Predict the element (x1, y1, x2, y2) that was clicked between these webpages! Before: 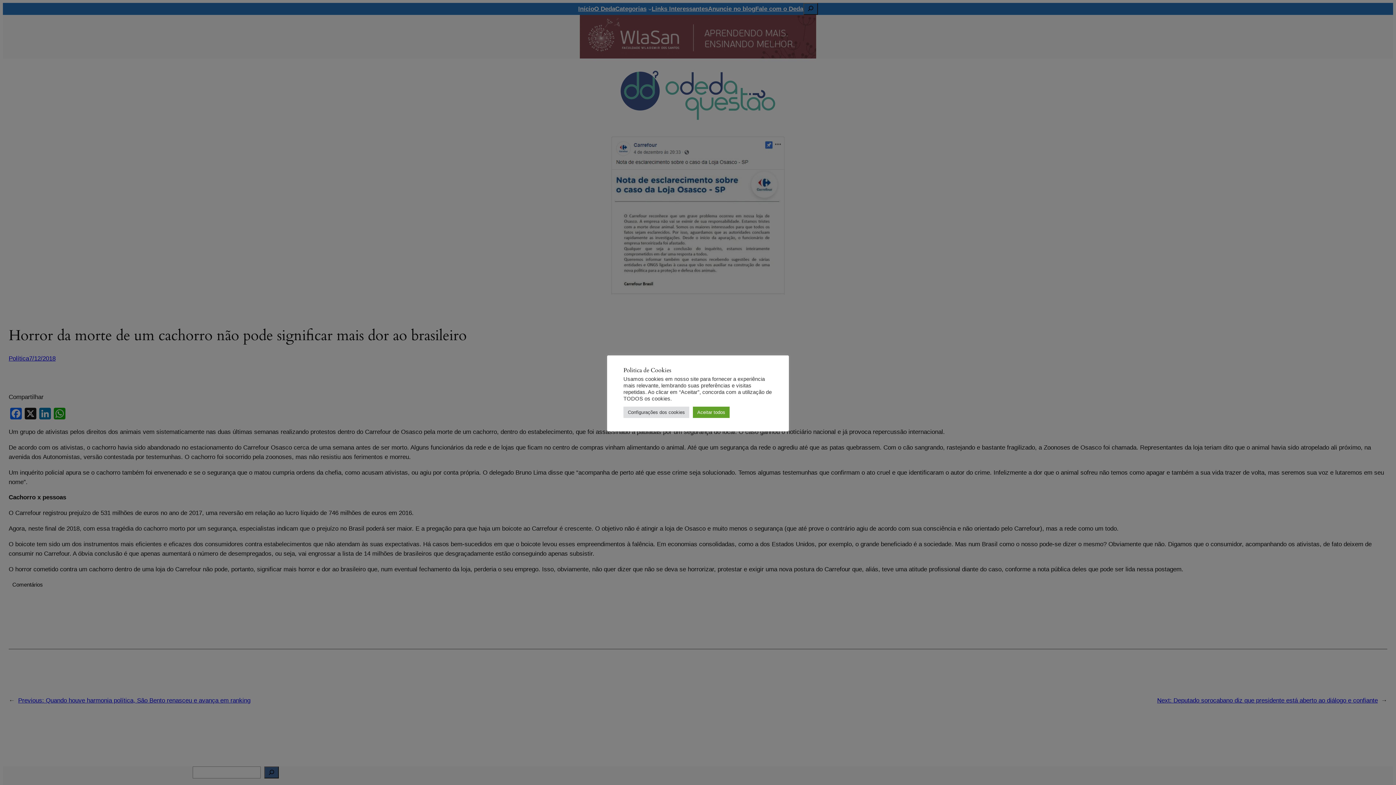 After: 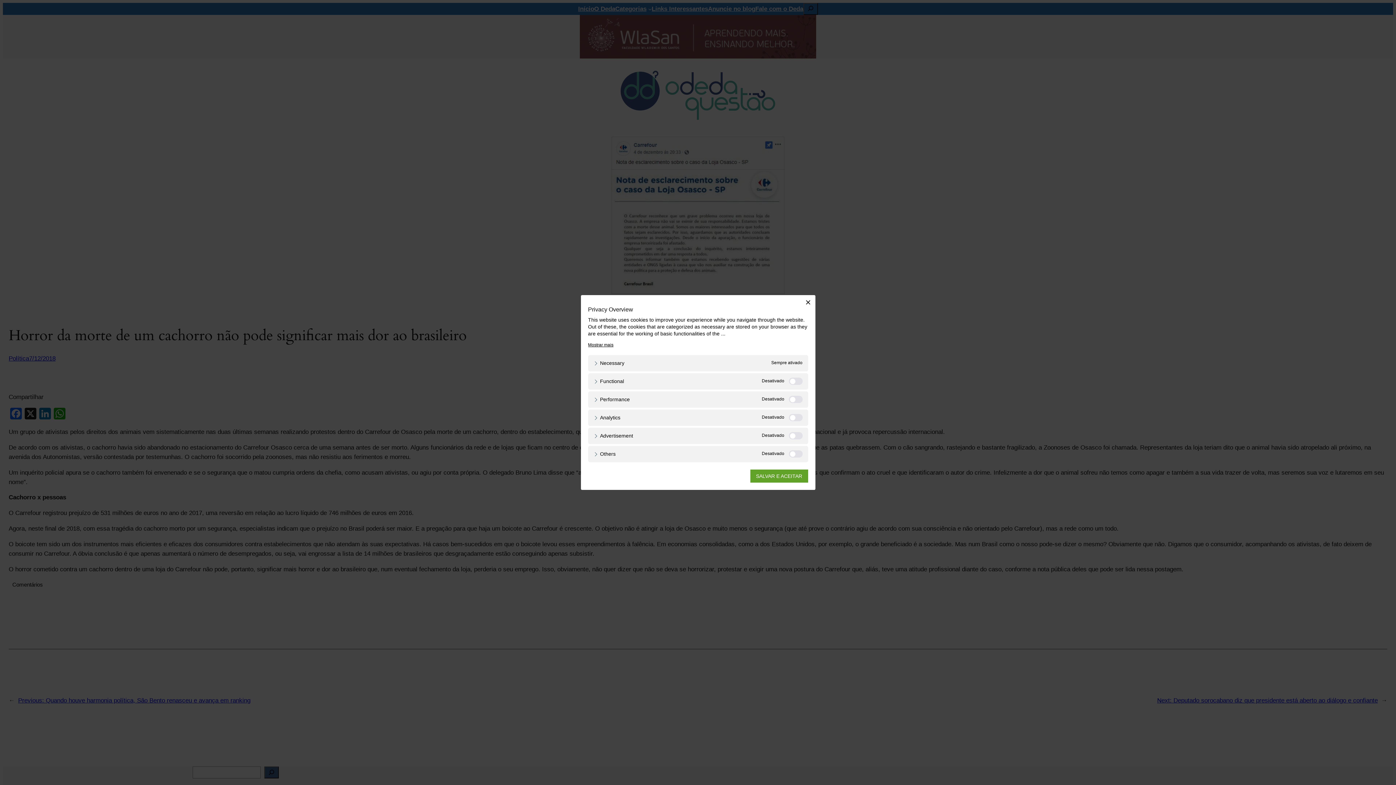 Action: bbox: (623, 406, 689, 418) label: Configurações dos cookies